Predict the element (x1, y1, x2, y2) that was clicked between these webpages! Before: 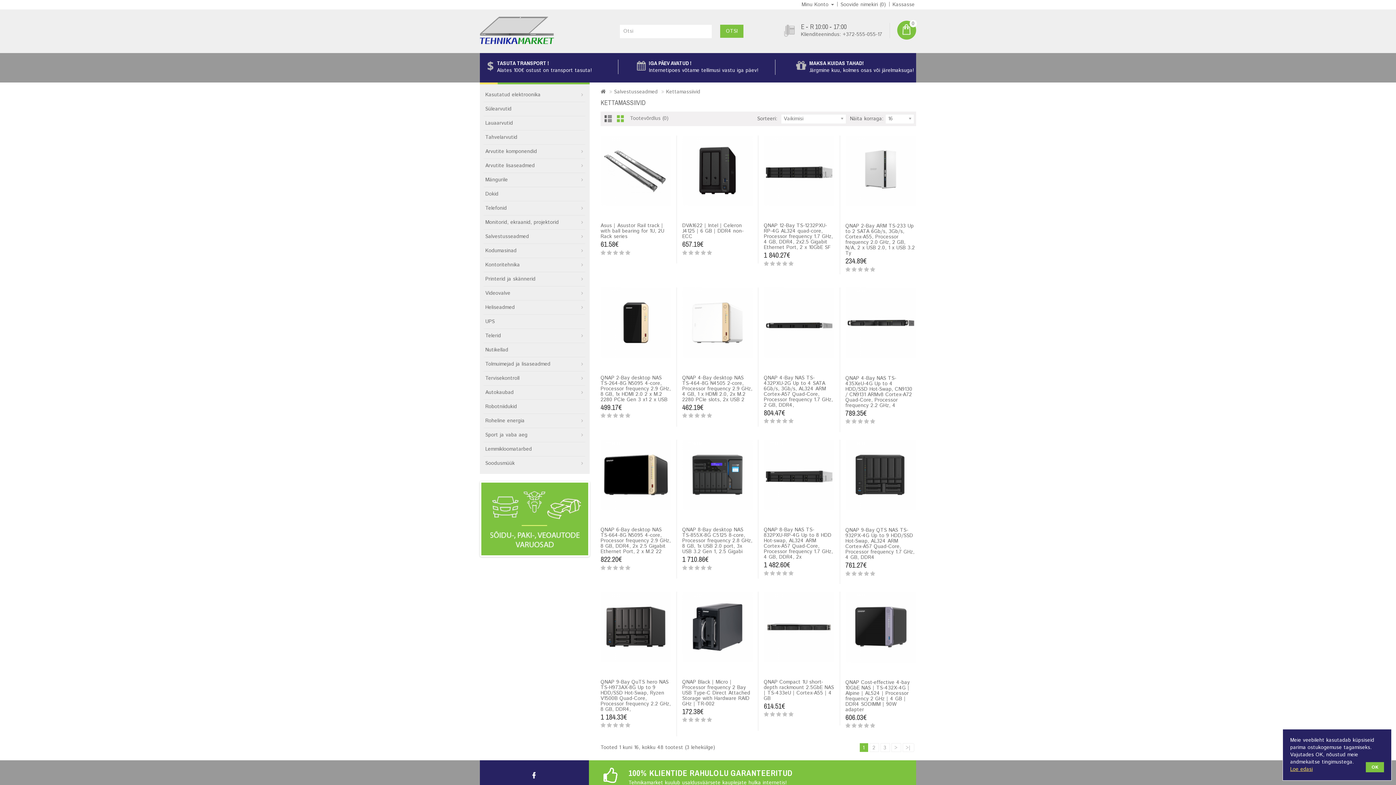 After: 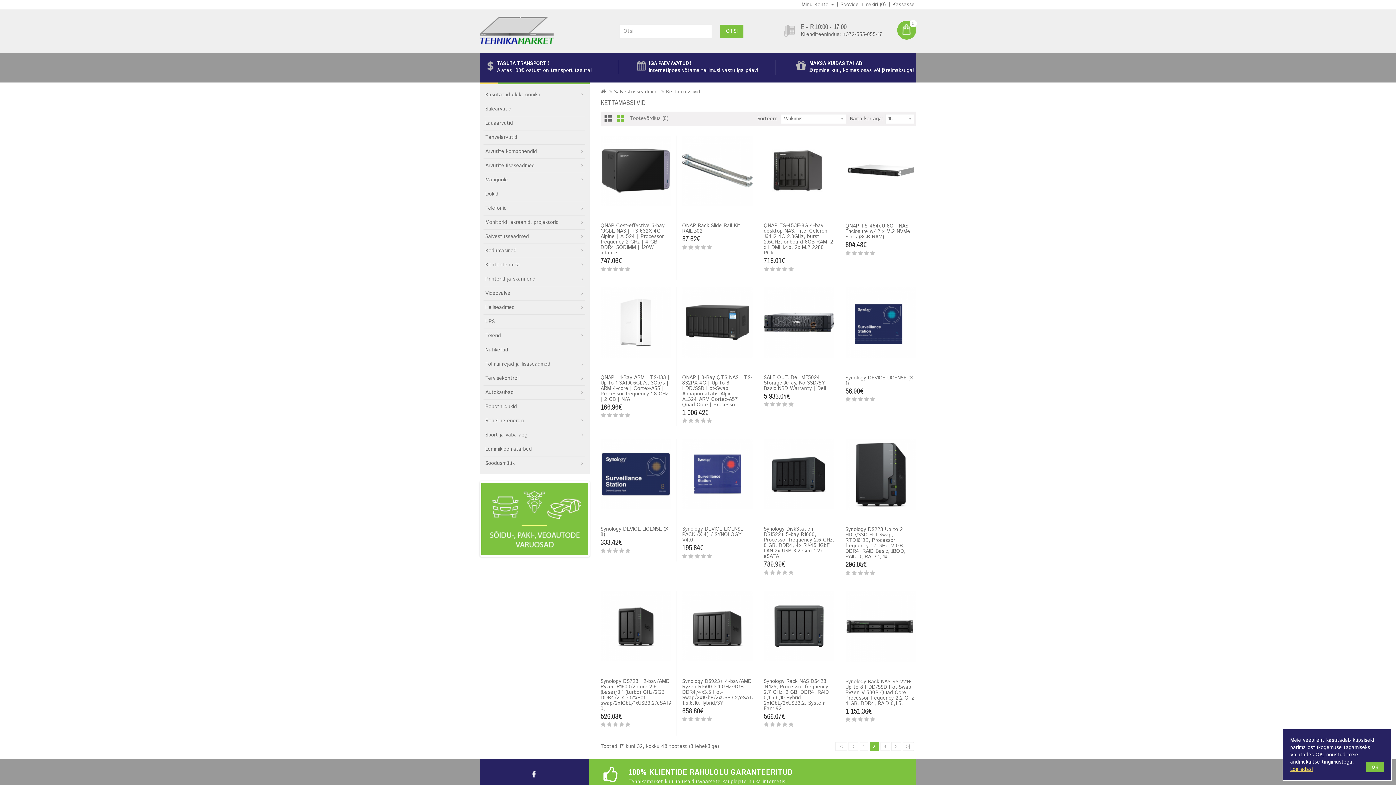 Action: label: 2 bbox: (869, 743, 879, 752)